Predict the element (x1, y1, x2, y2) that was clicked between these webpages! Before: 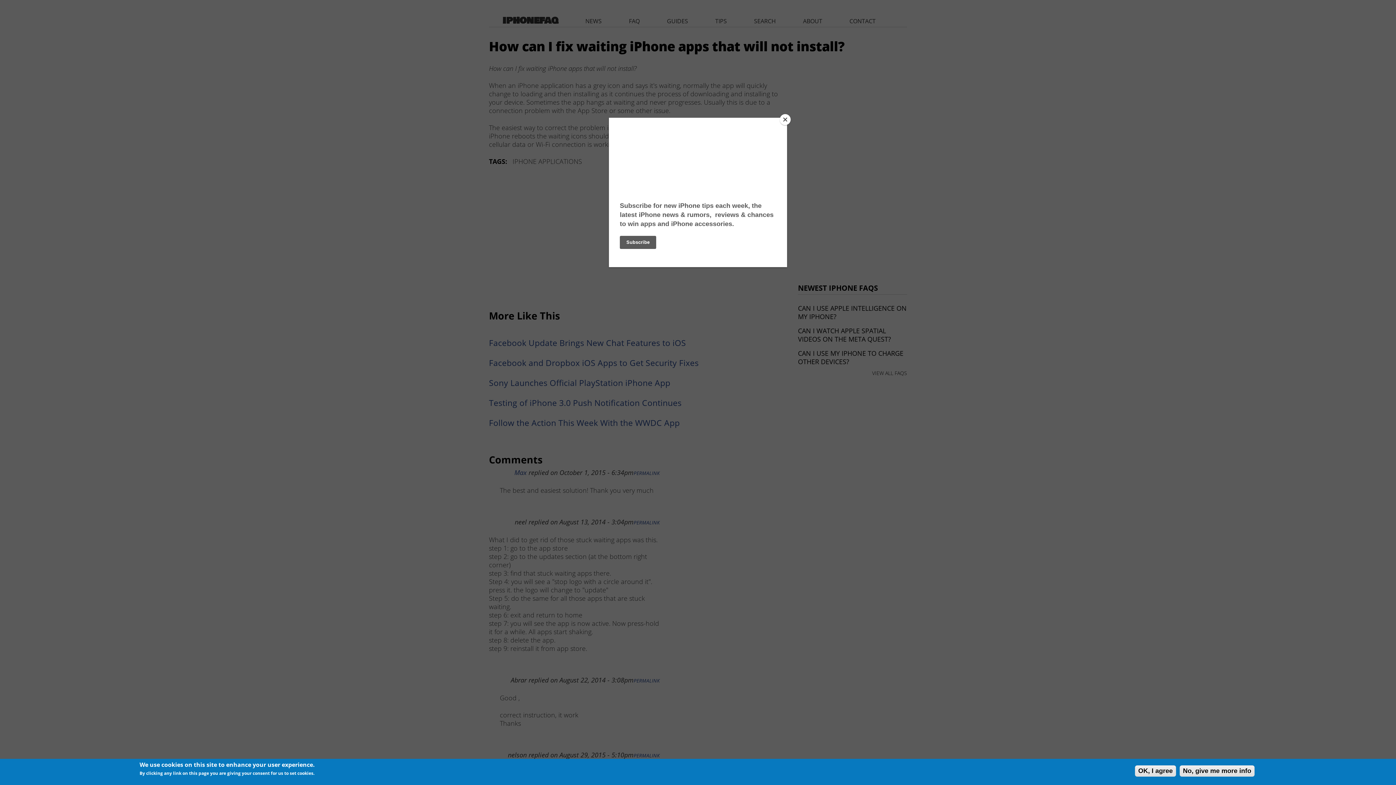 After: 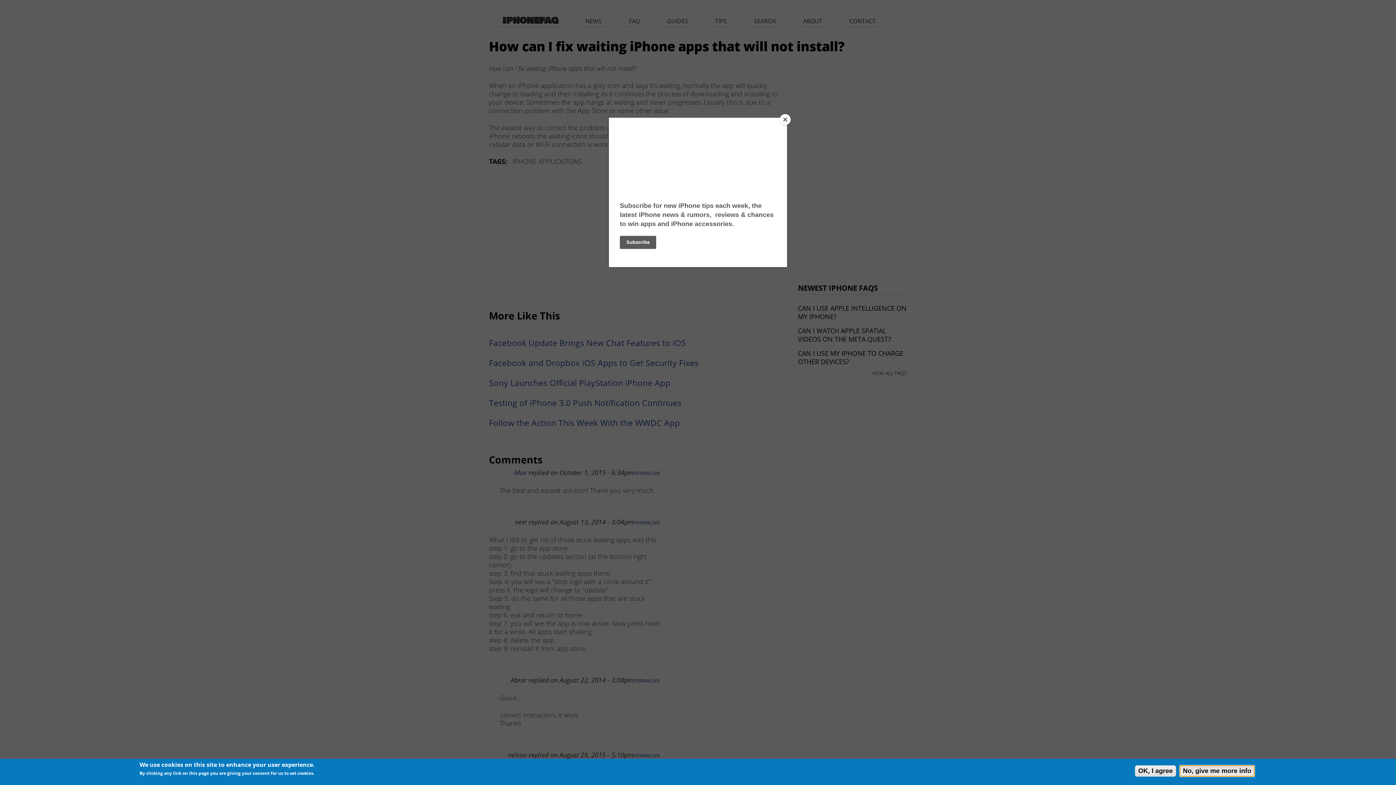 Action: bbox: (1180, 765, 1254, 777) label: No, give me more info